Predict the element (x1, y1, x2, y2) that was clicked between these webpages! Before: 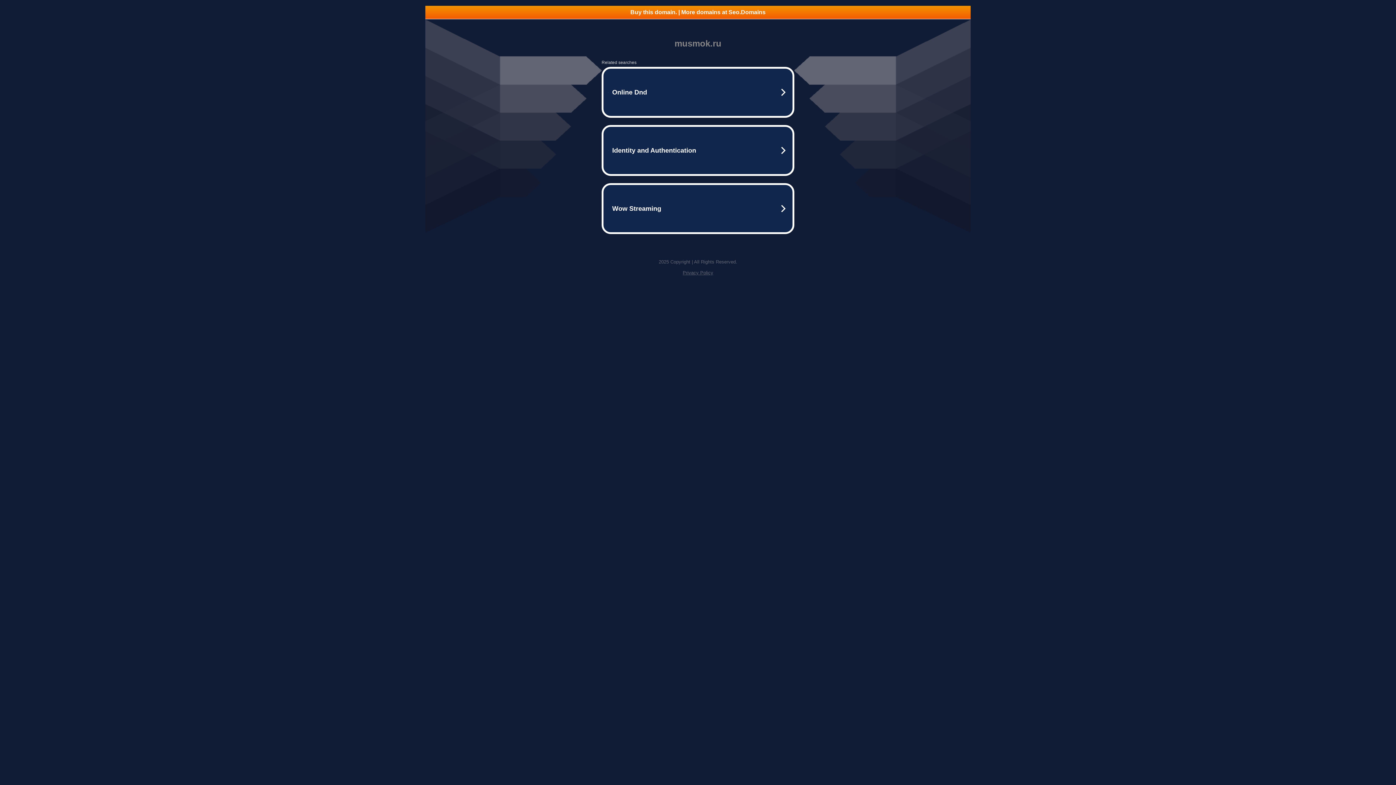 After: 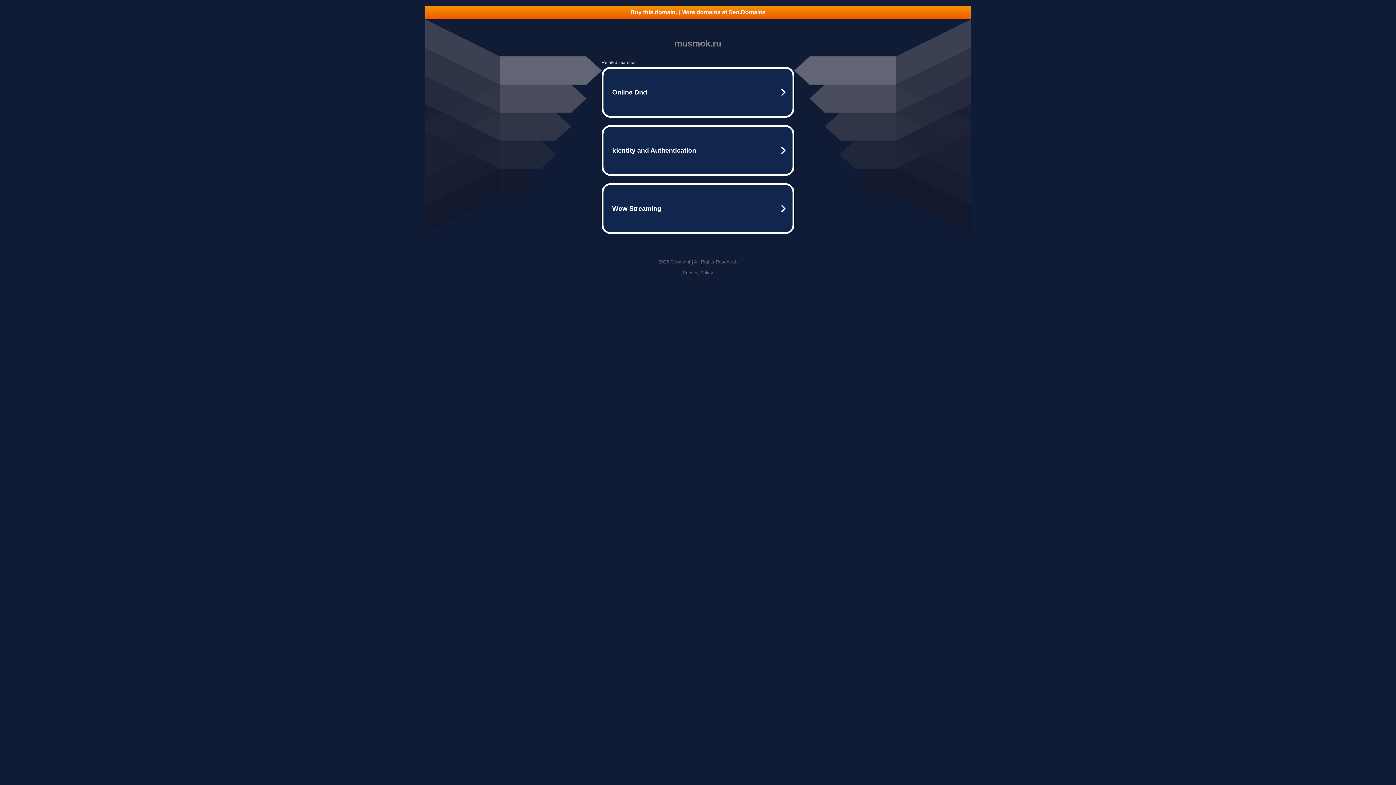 Action: bbox: (682, 270, 713, 275) label: Privacy Policy